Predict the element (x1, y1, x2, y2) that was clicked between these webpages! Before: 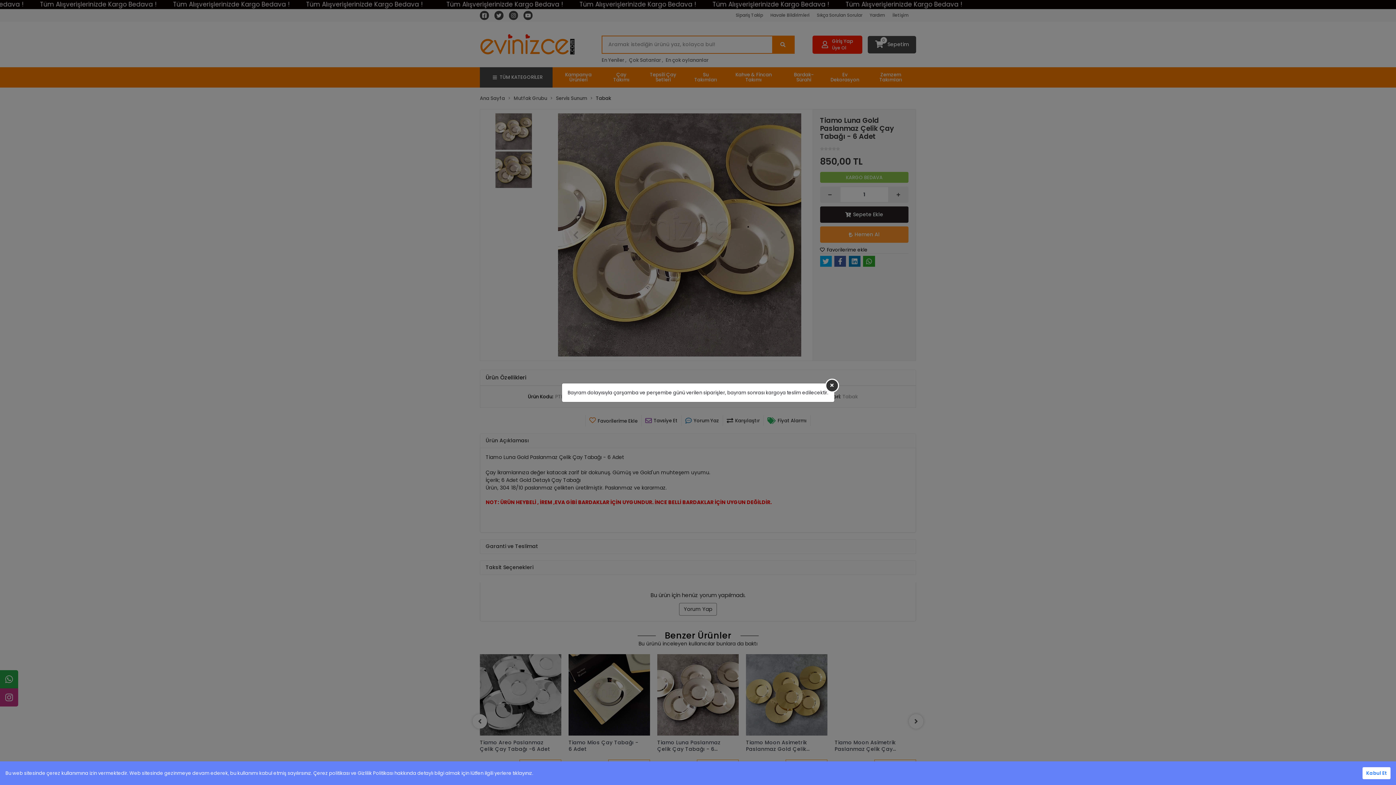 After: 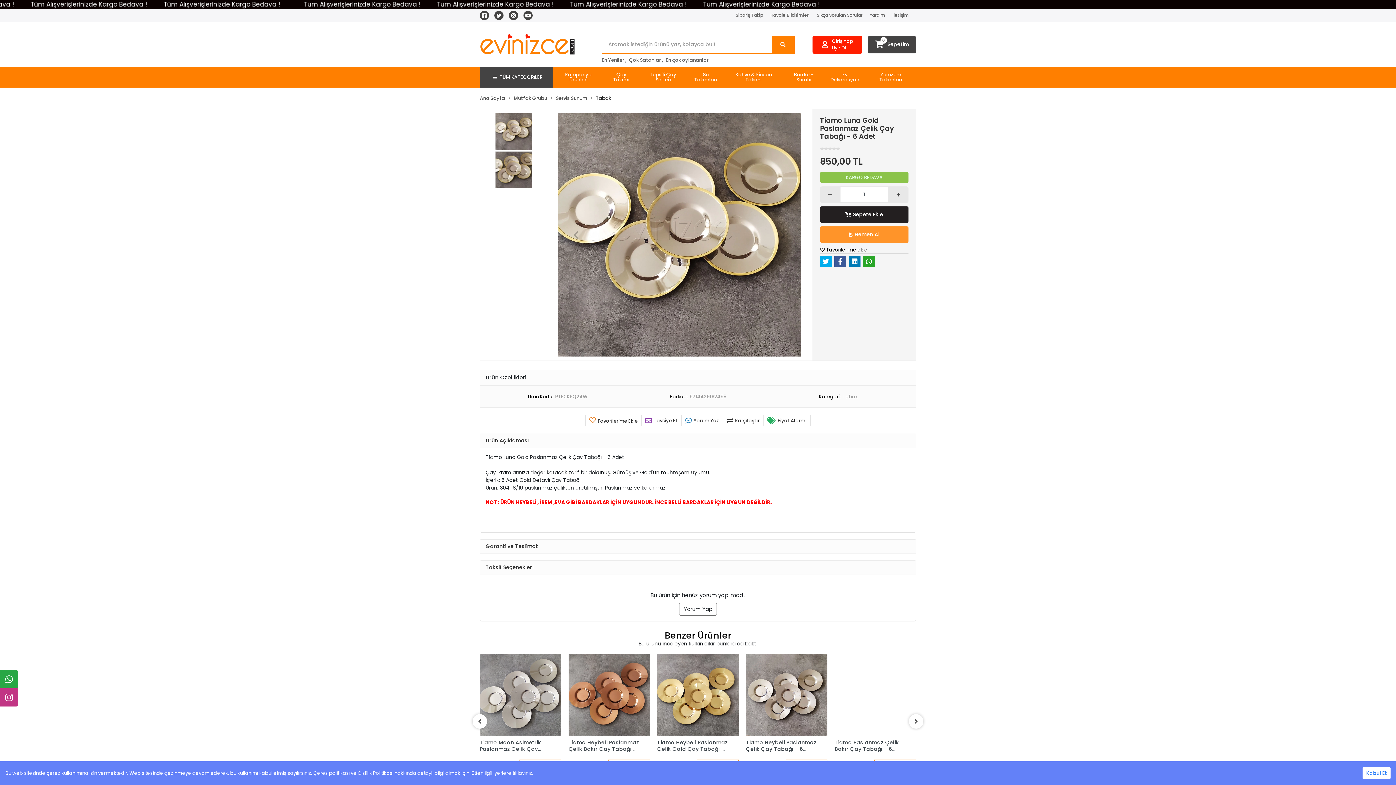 Action: bbox: (825, 378, 839, 392)